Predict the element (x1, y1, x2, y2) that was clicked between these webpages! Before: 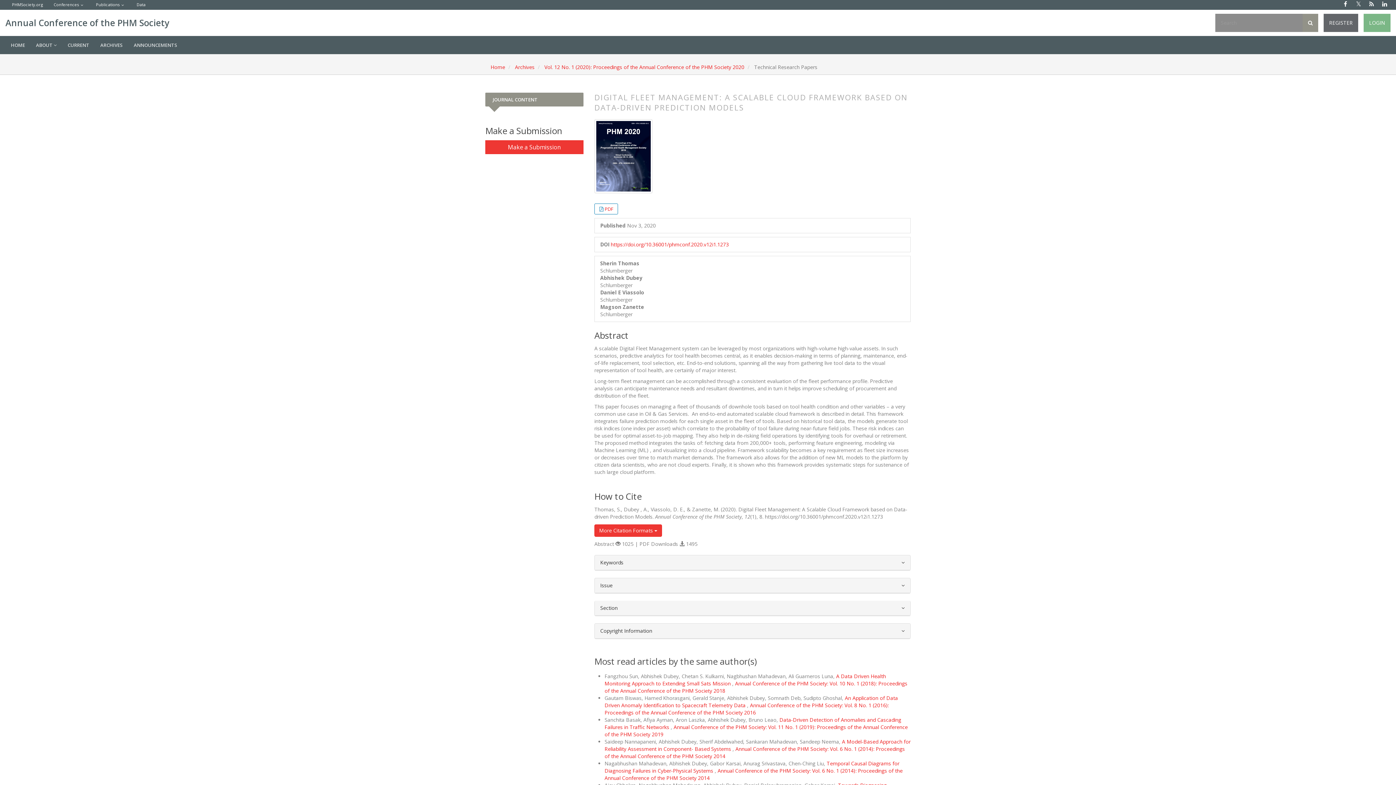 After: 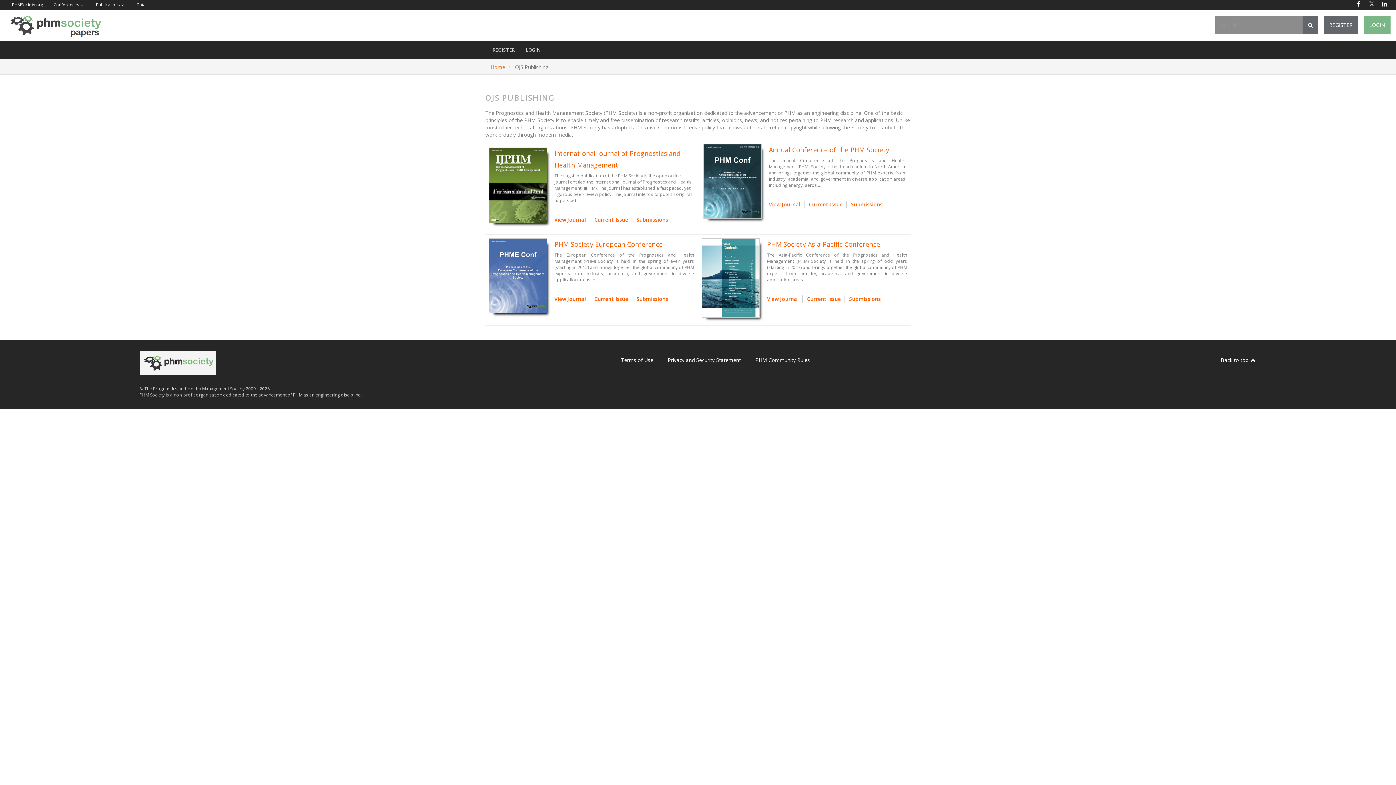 Action: bbox: (5, 9, 169, 35) label: Annual Conference of the PHM Society